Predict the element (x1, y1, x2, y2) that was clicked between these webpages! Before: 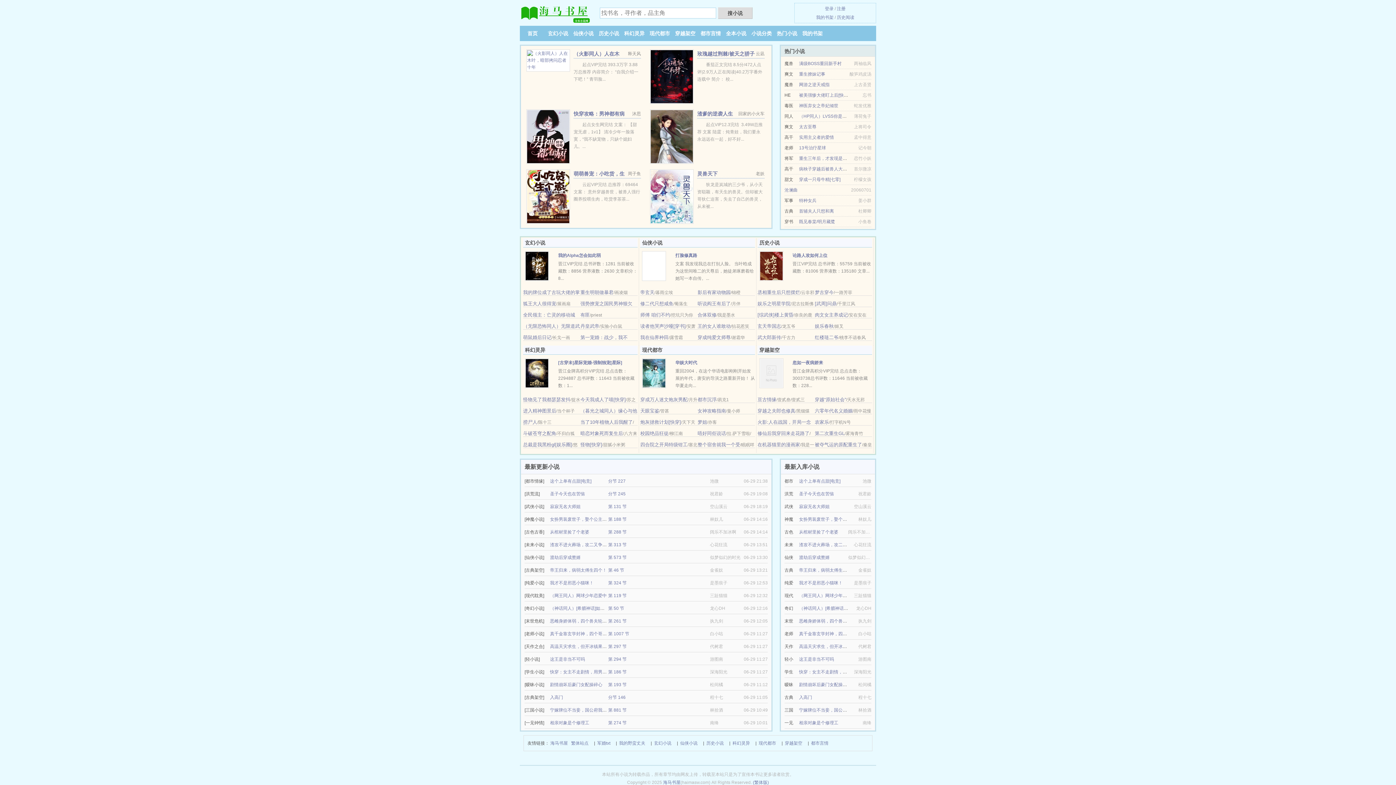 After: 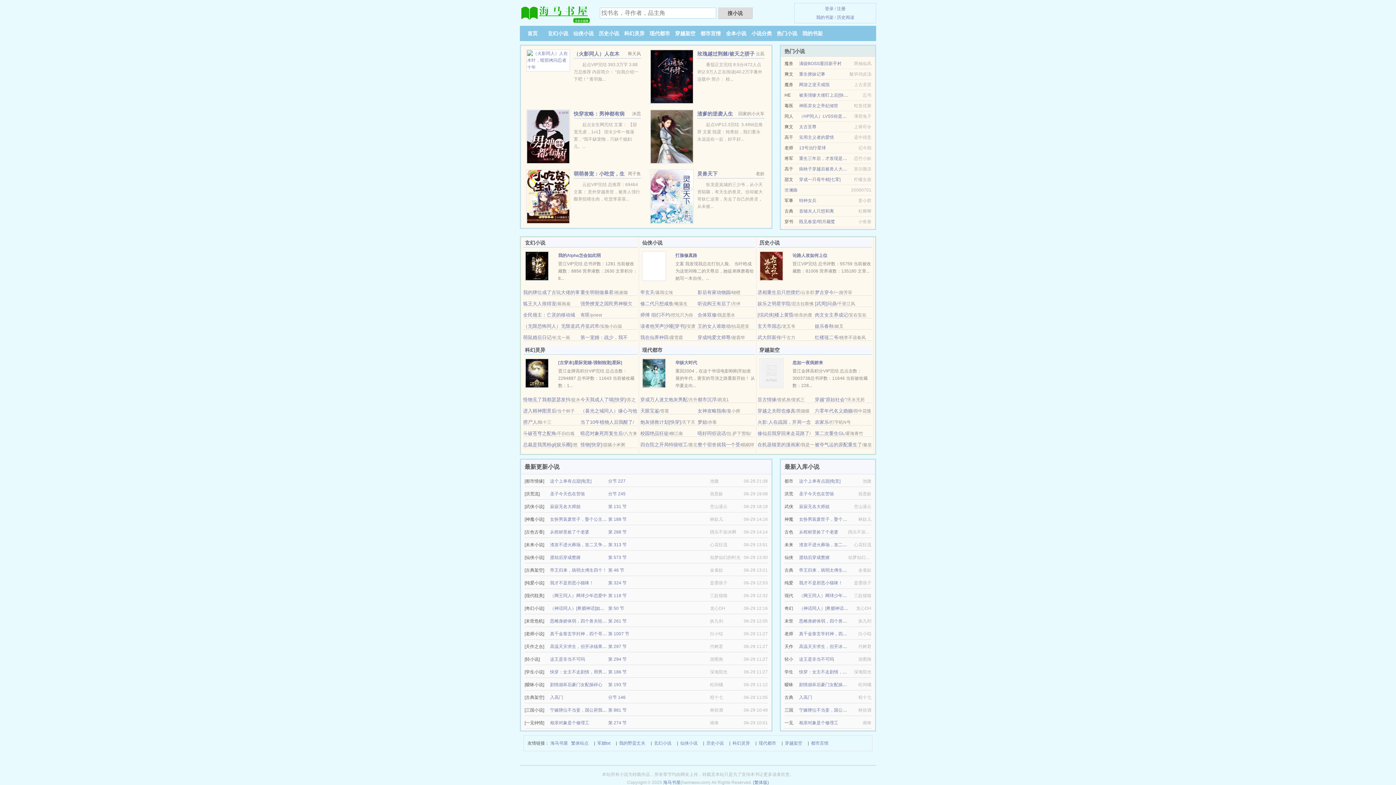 Action: bbox: (550, 720, 589, 725) label: 相亲对象是个修理工